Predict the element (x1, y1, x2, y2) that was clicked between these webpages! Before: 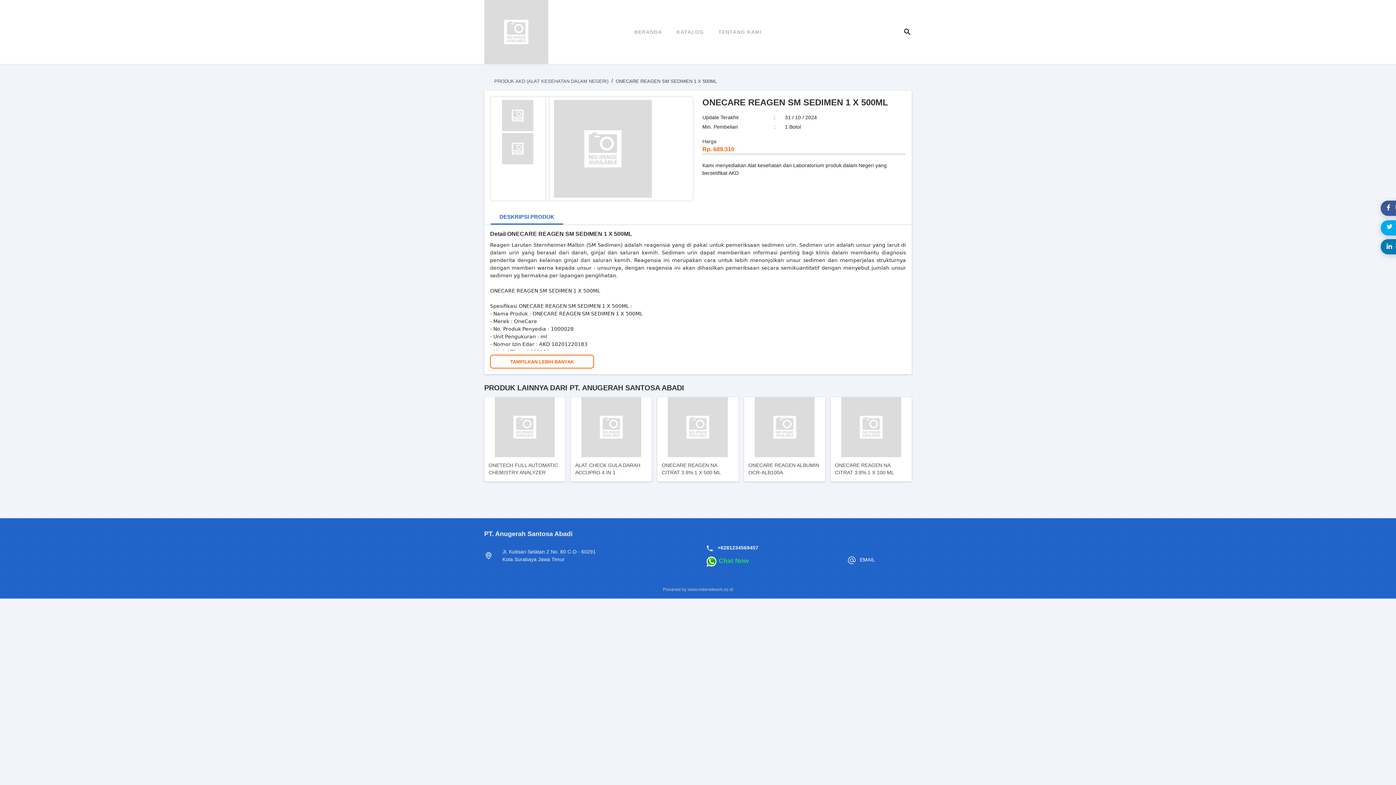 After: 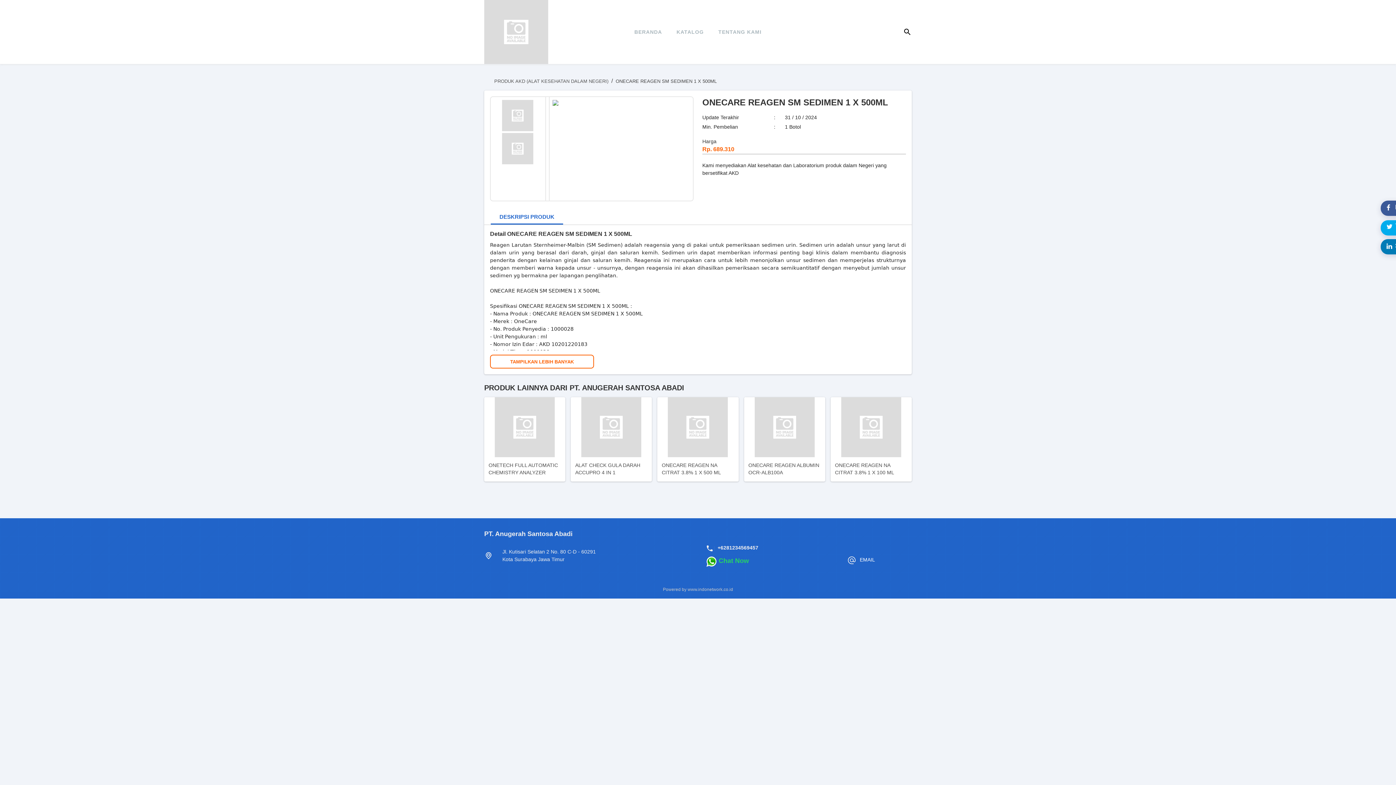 Action: bbox: (493, 133, 541, 164)